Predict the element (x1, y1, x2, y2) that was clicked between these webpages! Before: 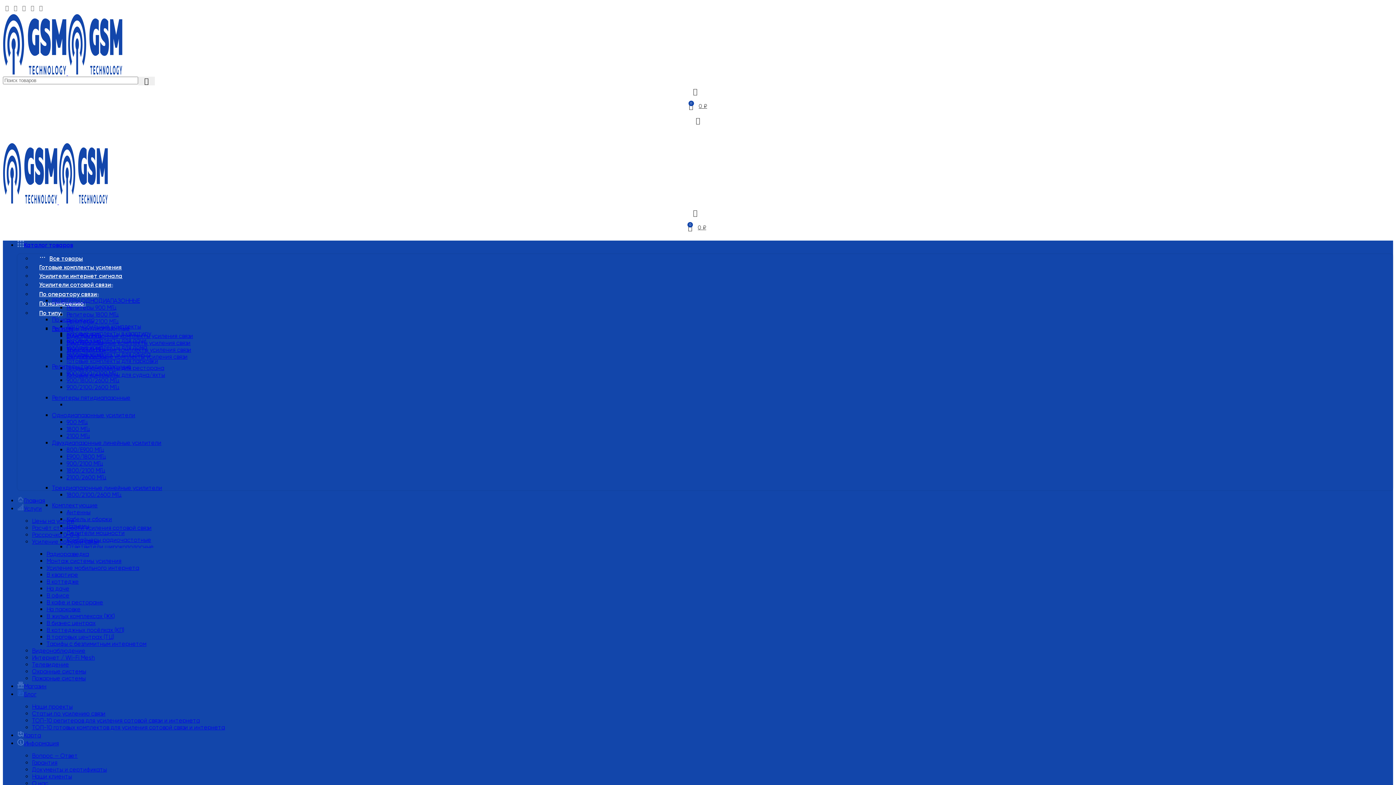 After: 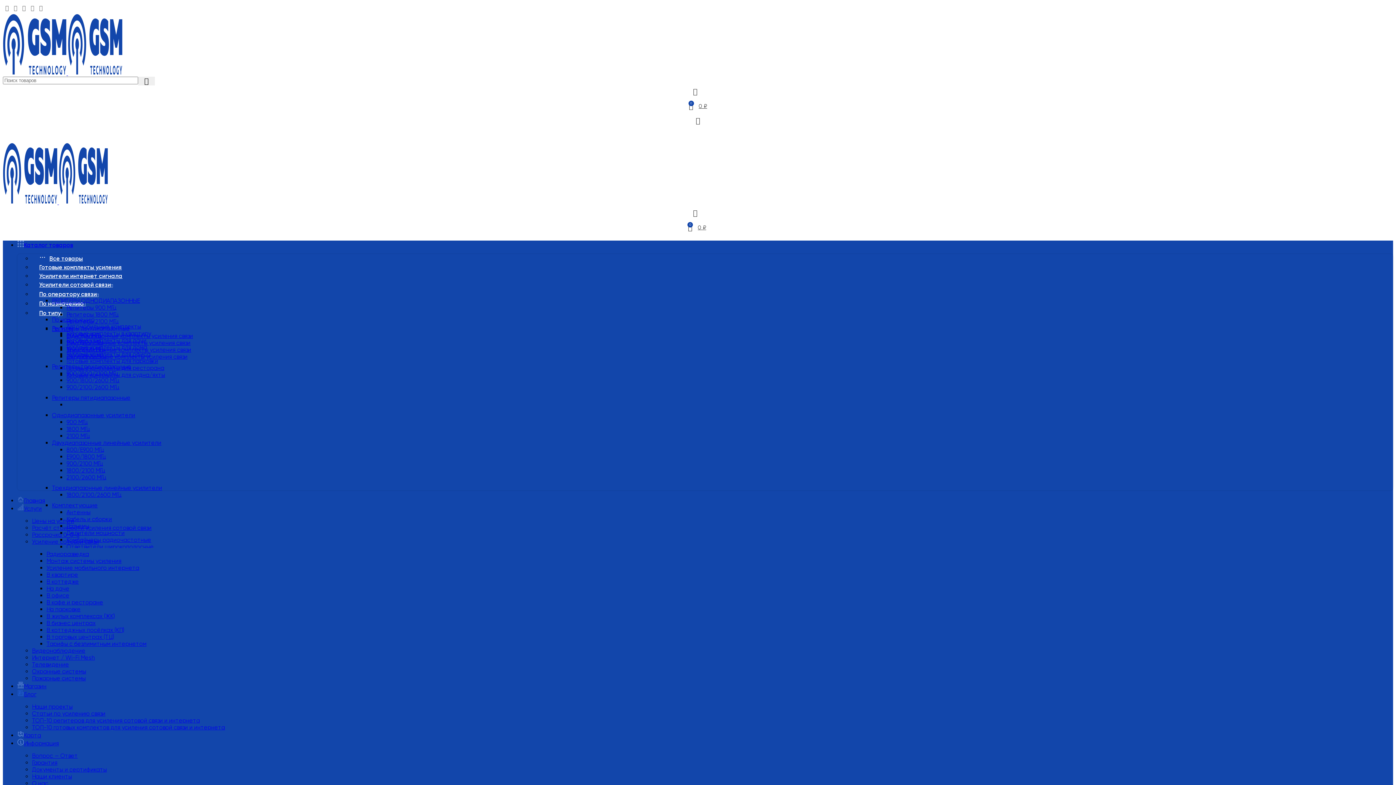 Action: bbox: (32, 654, 94, 661) label: Интернет / Wi-Fi Mesh